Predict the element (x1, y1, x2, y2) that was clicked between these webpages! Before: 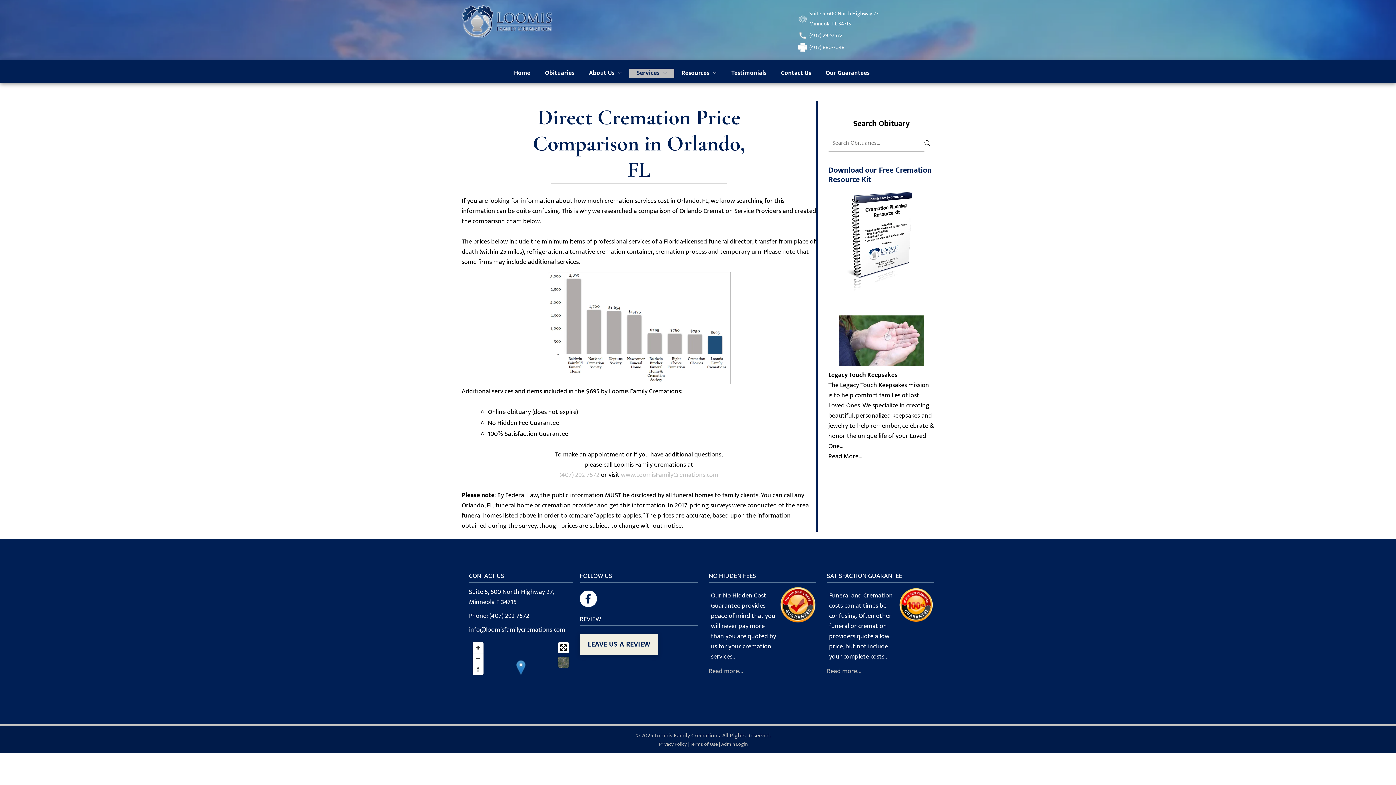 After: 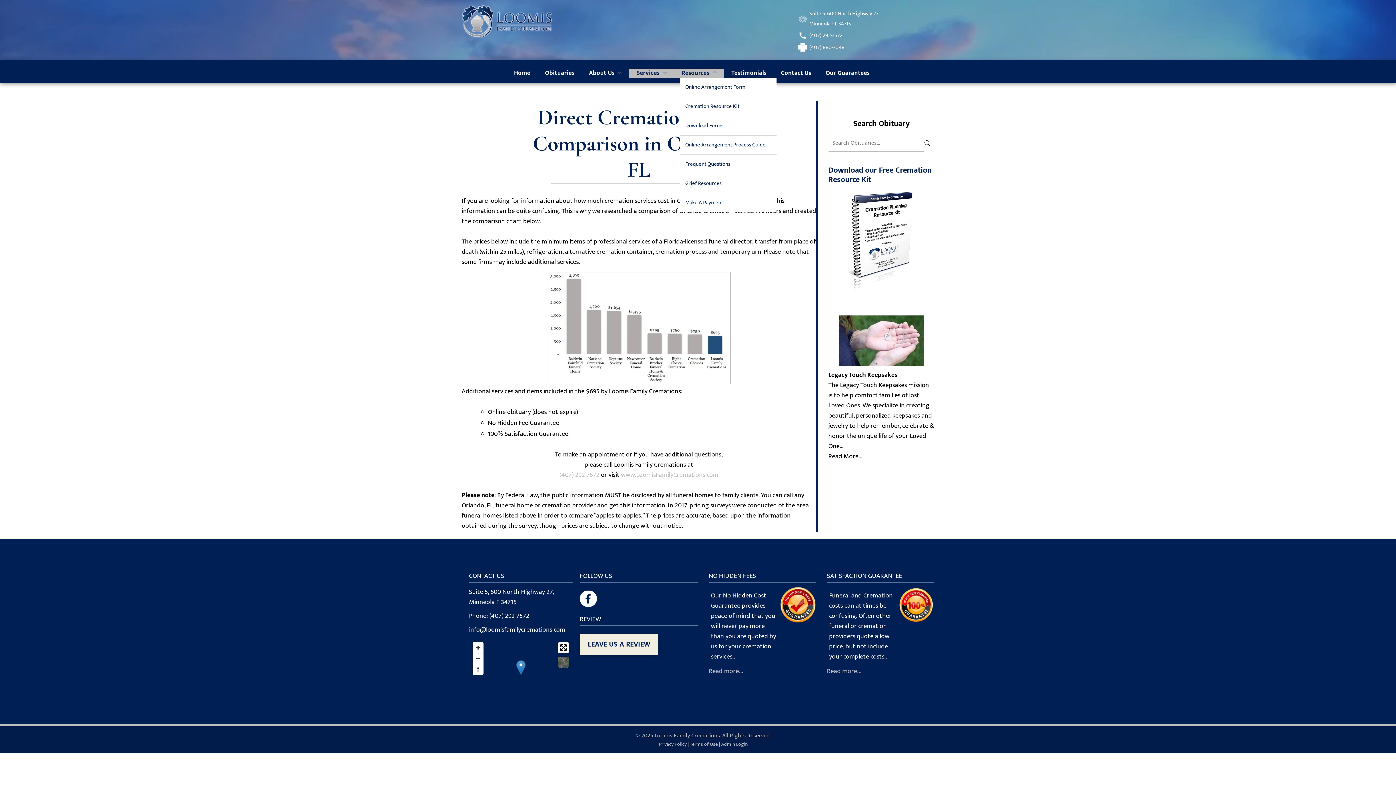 Action: label: Resources bbox: (674, 68, 724, 77)